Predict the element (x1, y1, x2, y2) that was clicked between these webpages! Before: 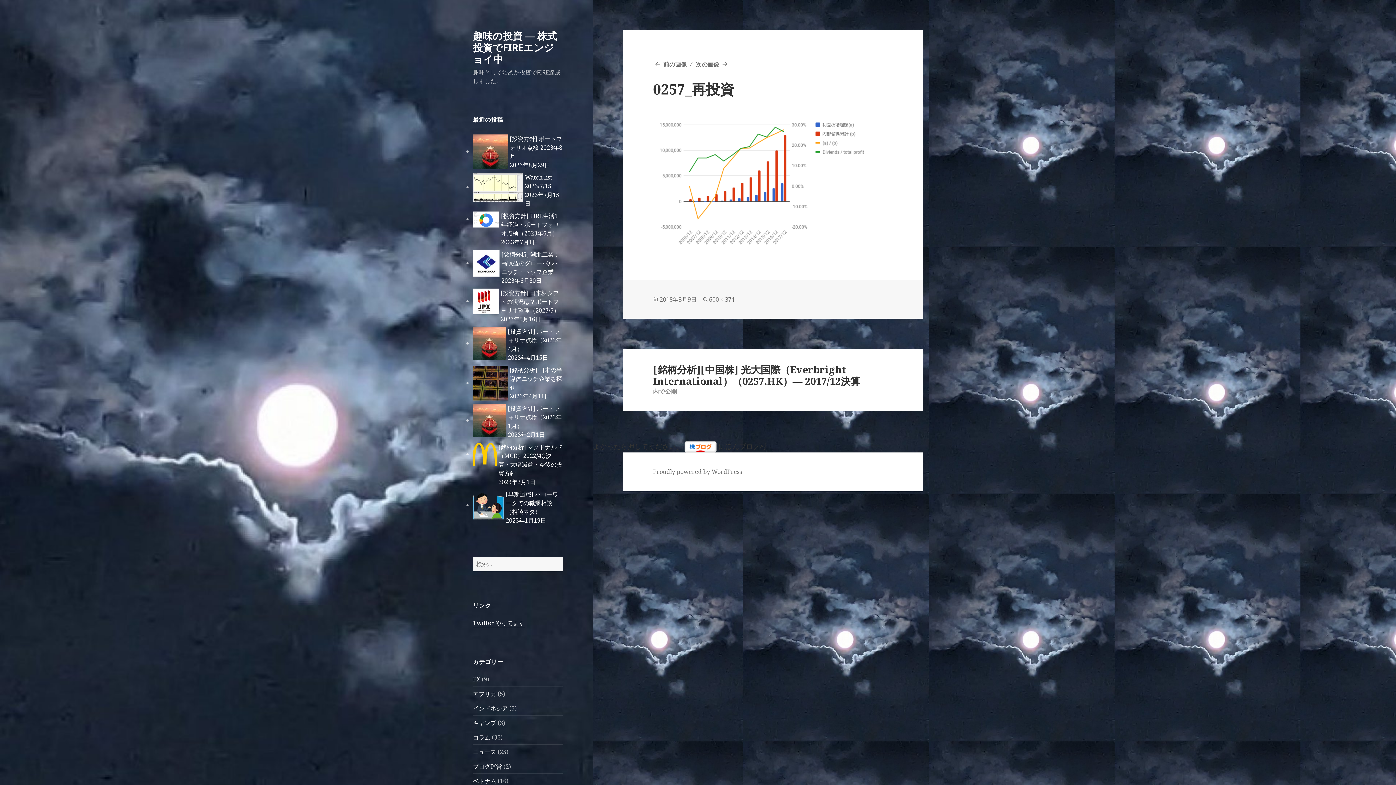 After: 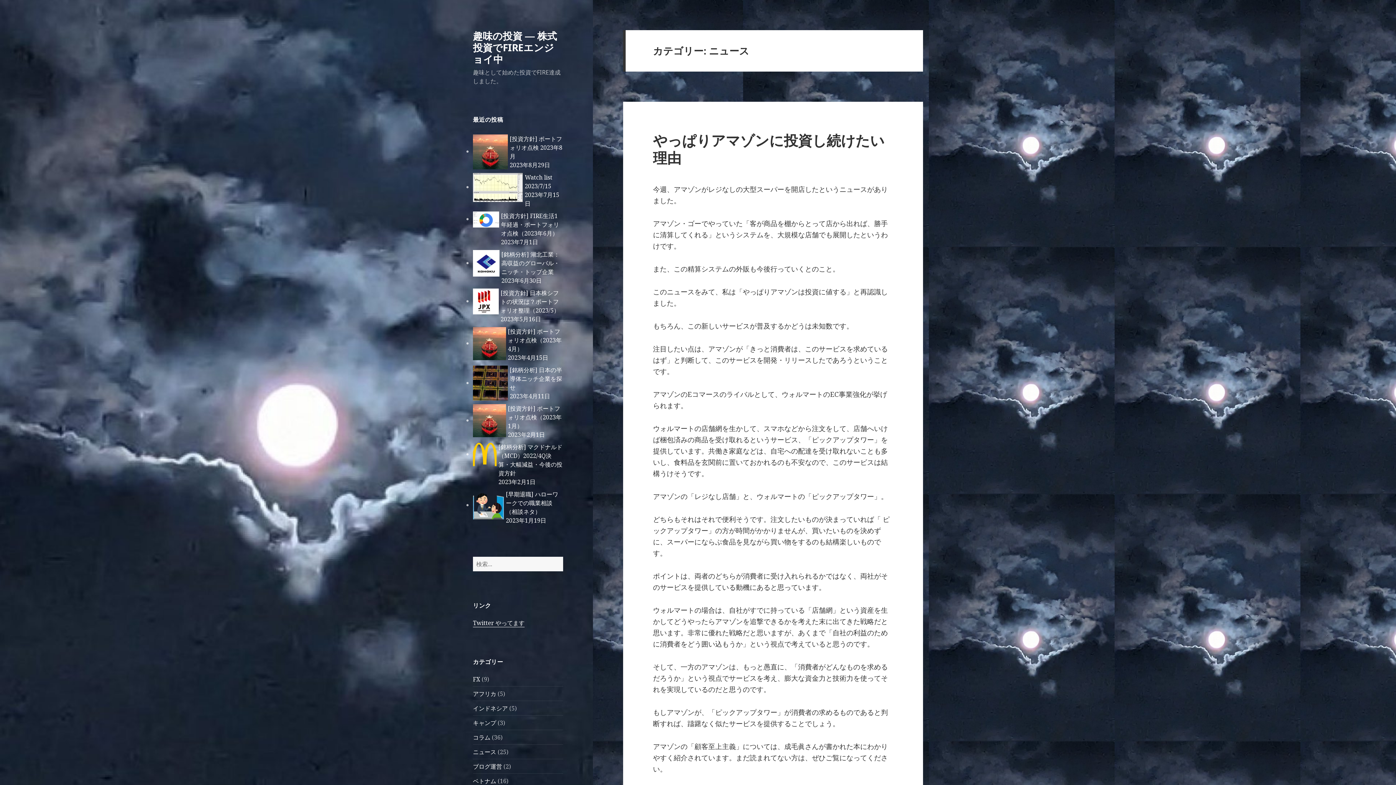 Action: label: ニュース bbox: (473, 748, 496, 756)